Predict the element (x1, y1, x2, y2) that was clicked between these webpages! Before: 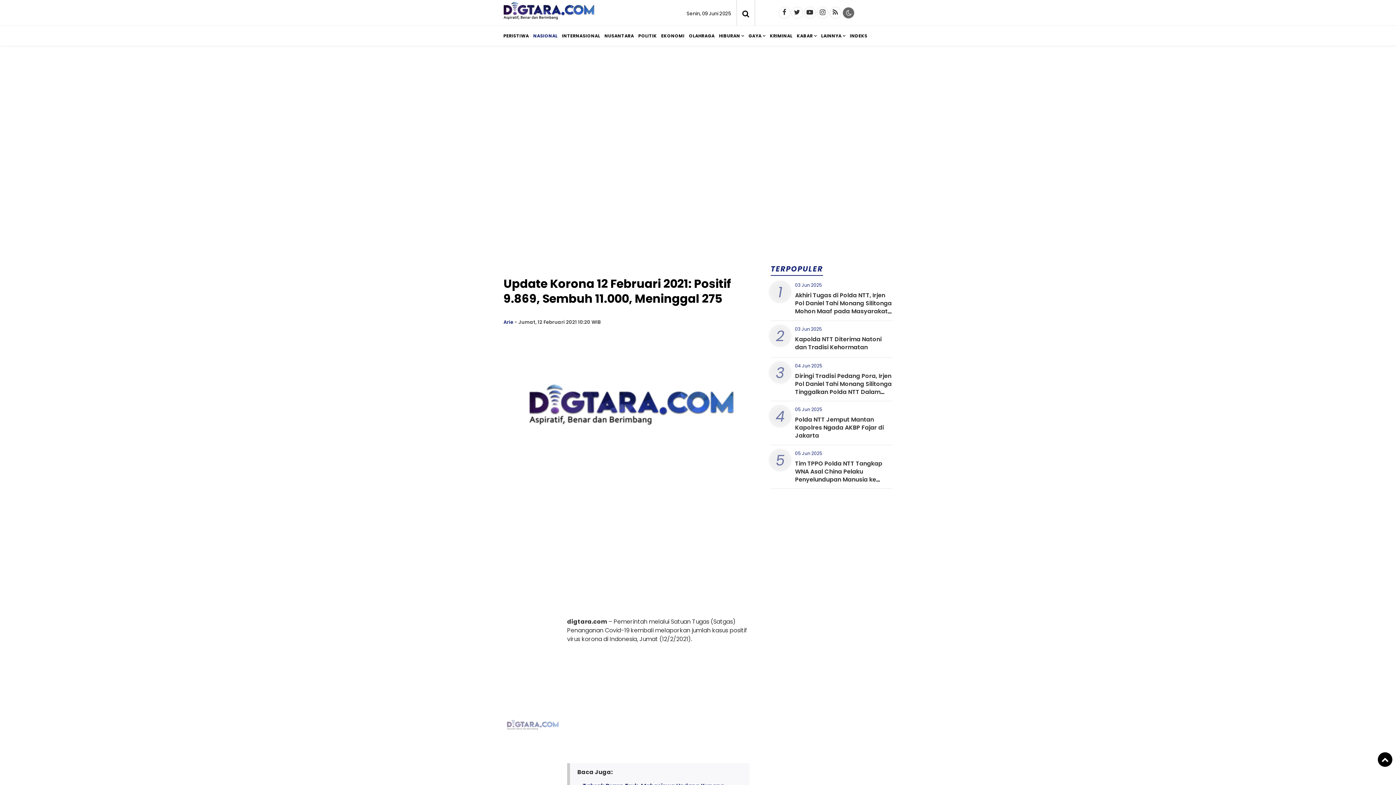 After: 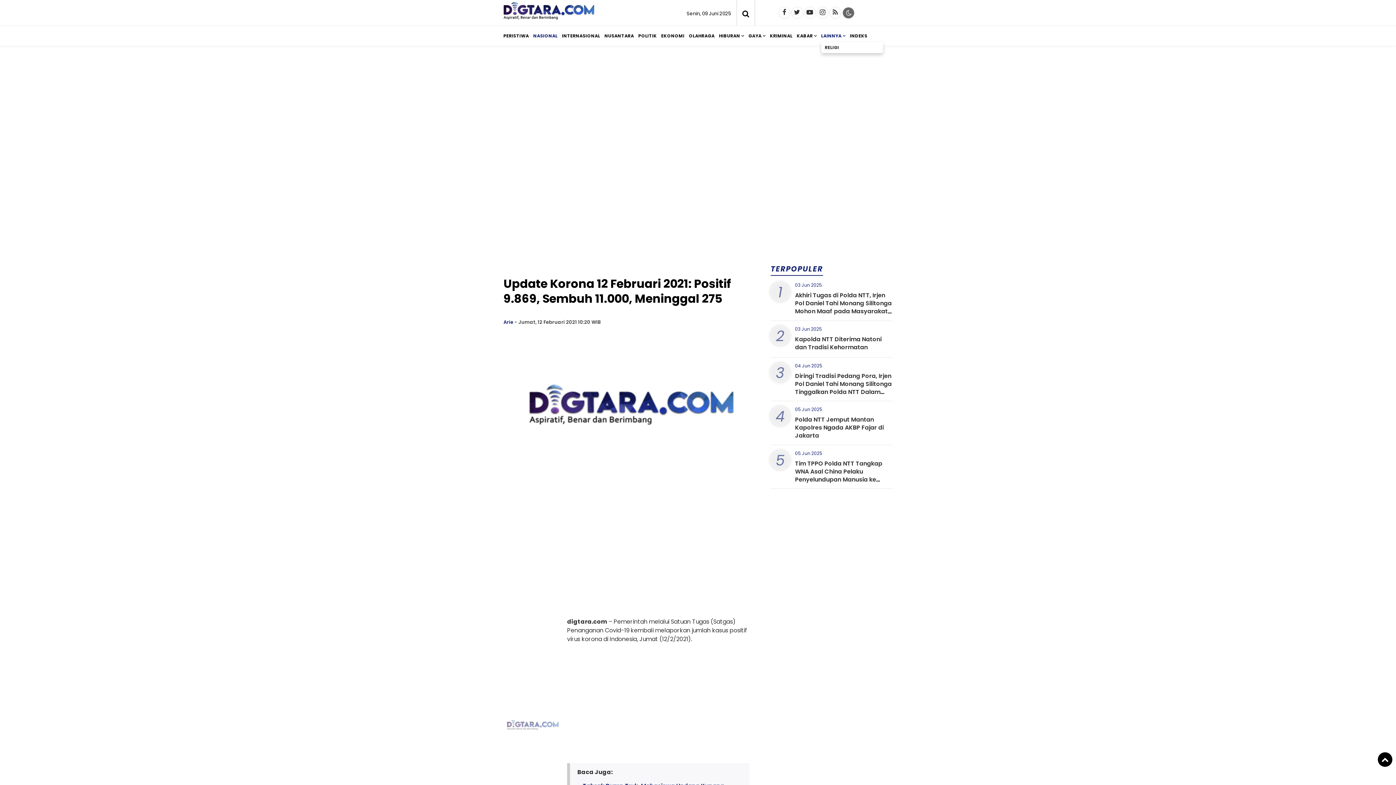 Action: bbox: (821, 25, 850, 45) label: LAINNYA